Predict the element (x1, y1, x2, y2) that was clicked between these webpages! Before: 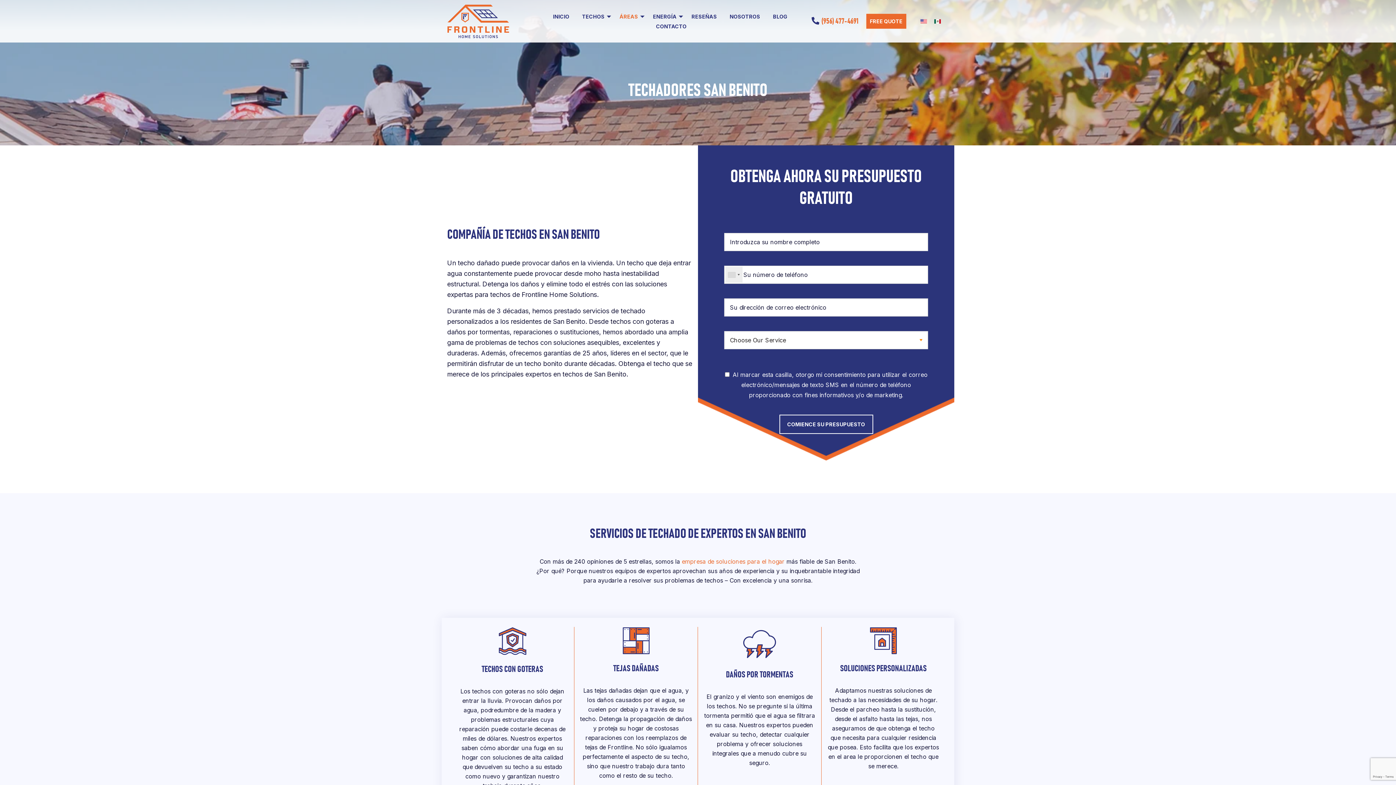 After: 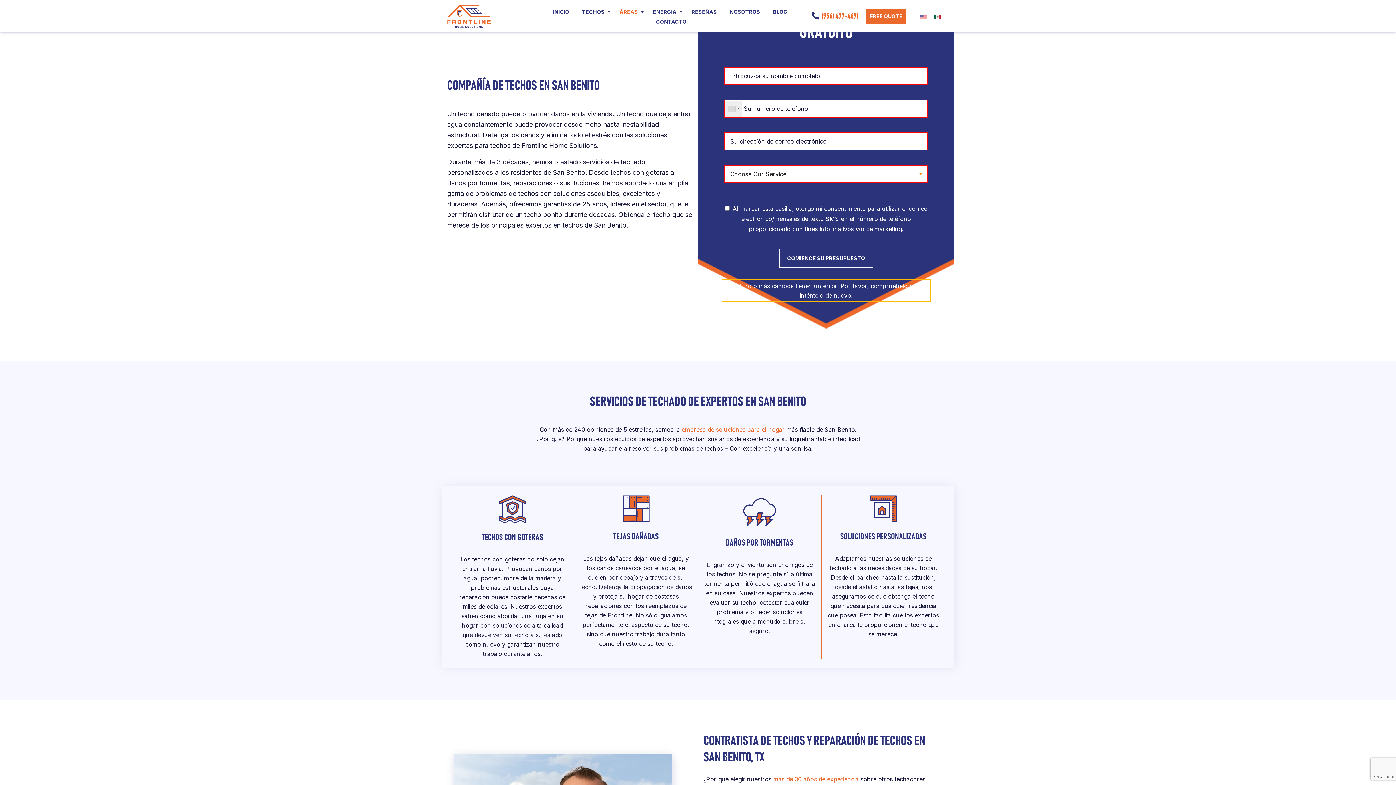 Action: label: COMIENCE SU PRESUPUESTO bbox: (779, 414, 873, 434)